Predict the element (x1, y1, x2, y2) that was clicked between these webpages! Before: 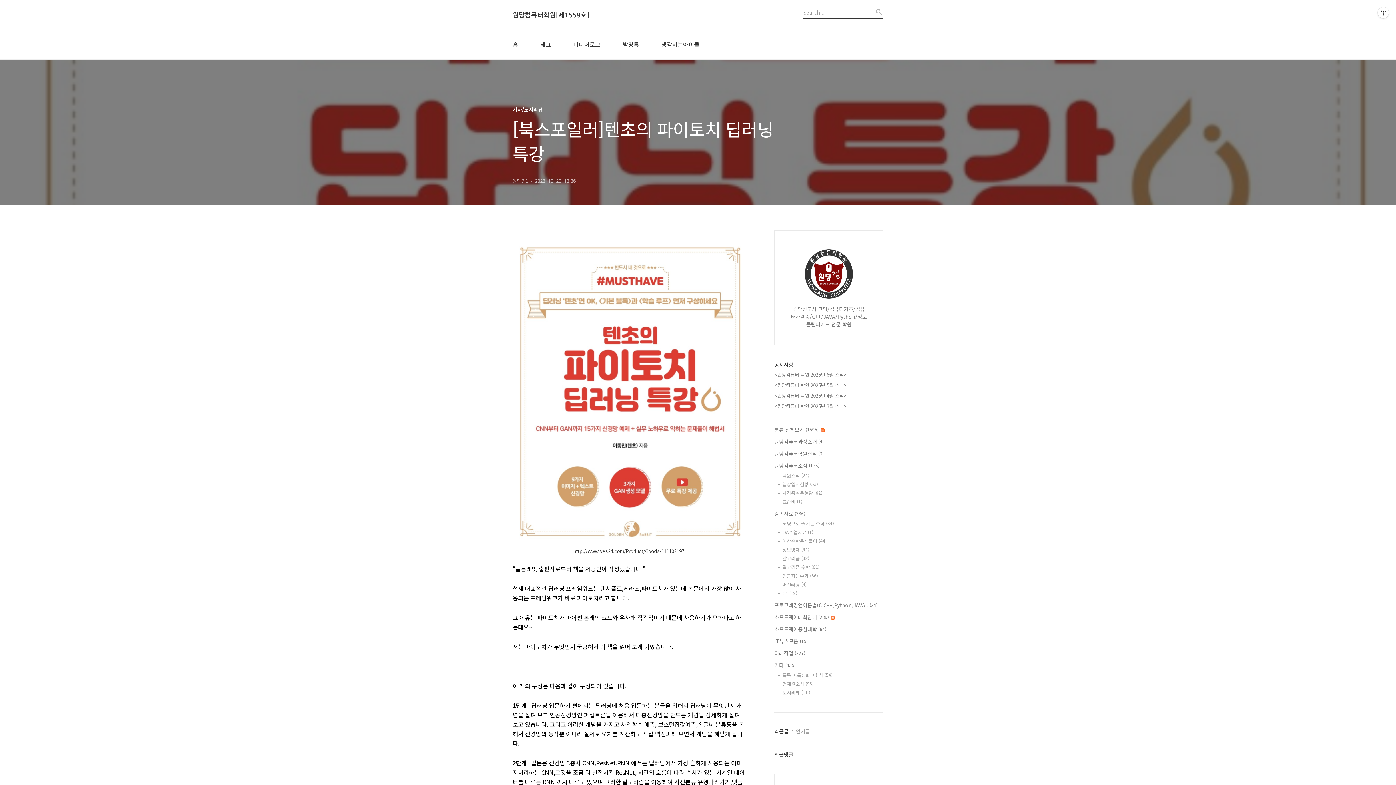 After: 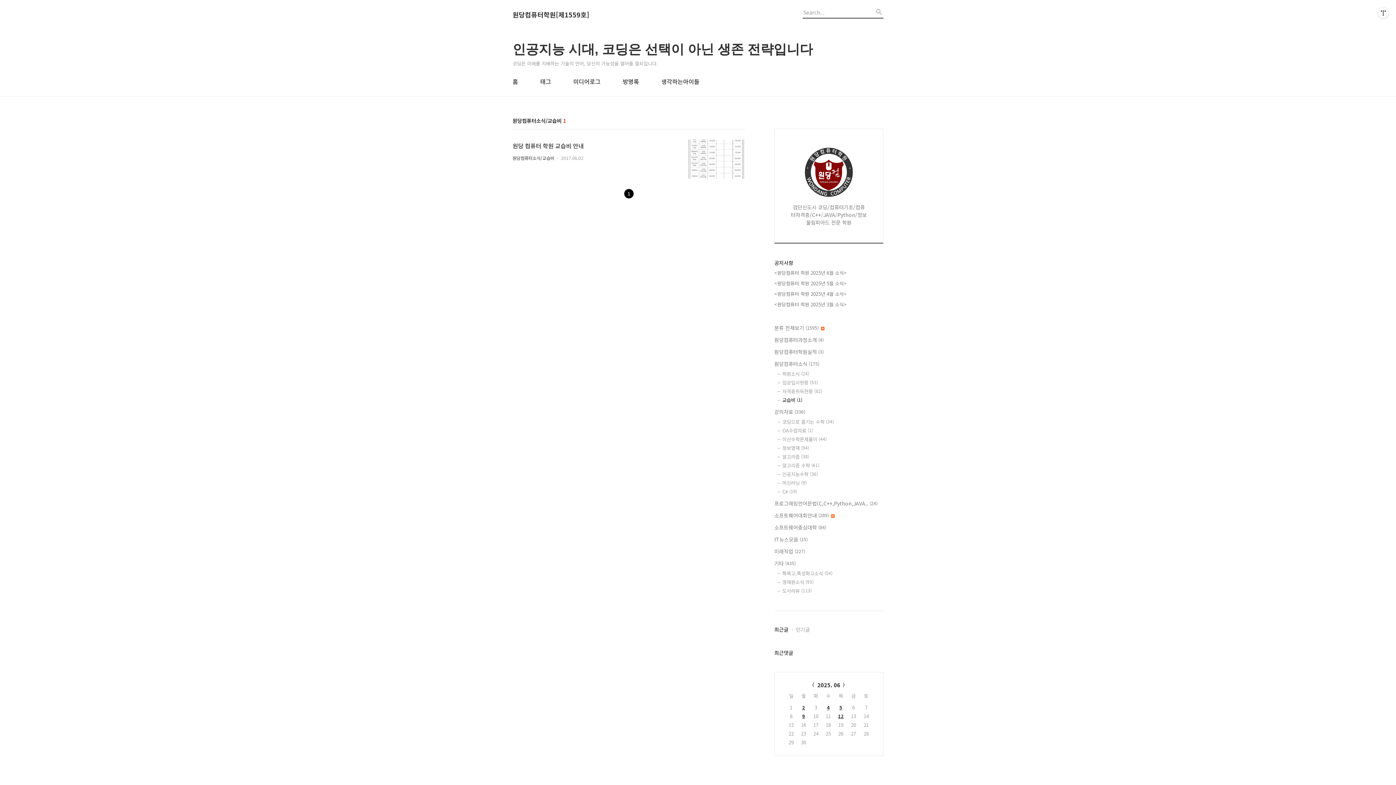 Action: label: 교습비 (1) bbox: (782, 498, 883, 505)